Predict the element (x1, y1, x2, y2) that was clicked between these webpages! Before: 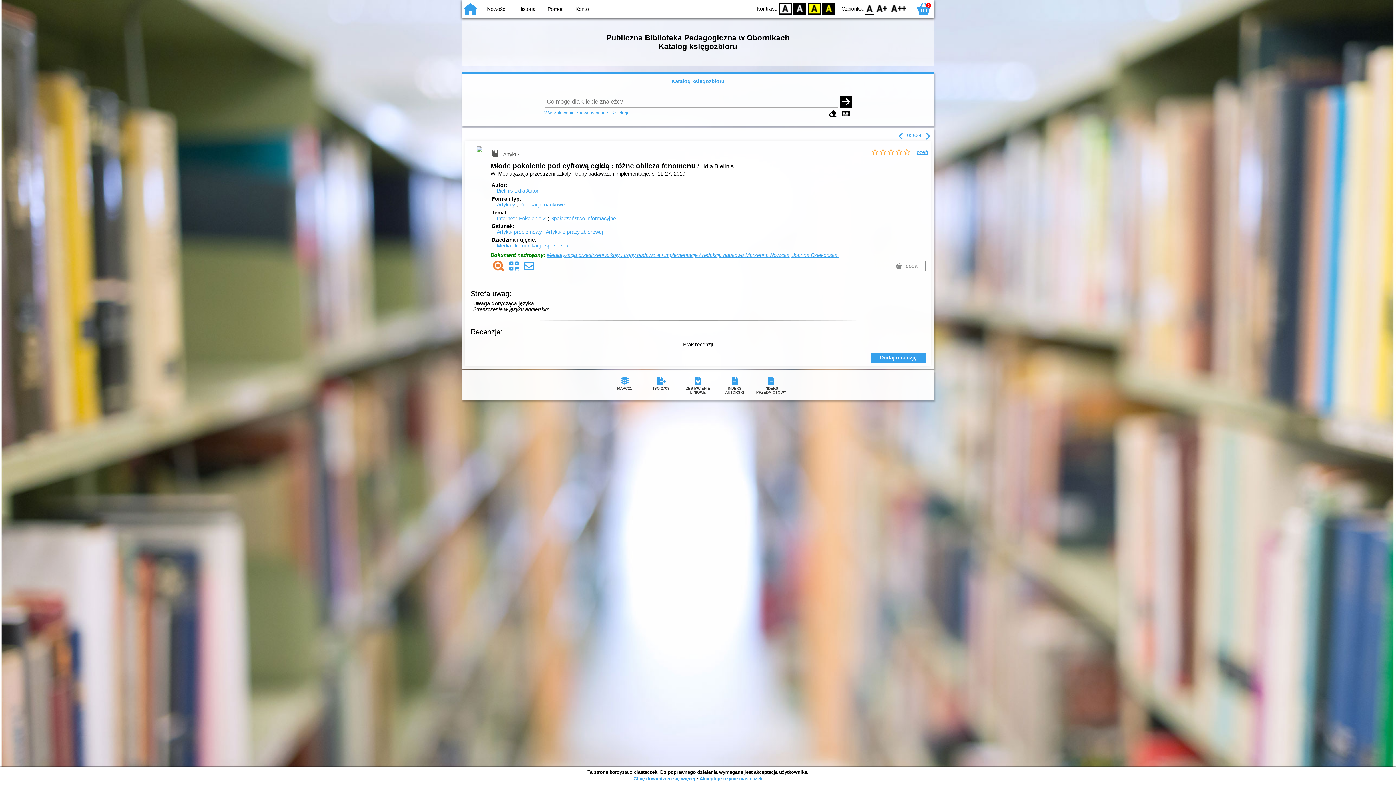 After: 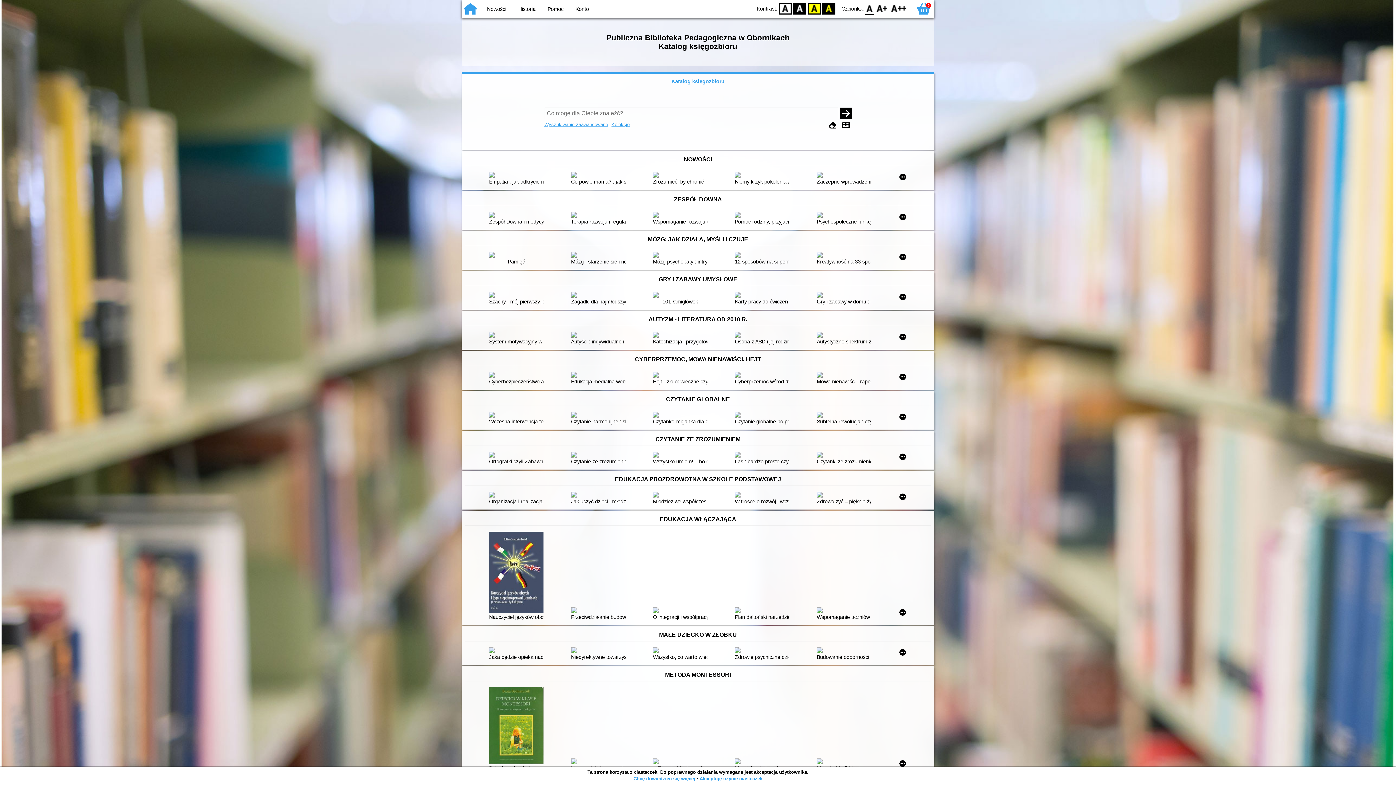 Action: label: Katalog księgozbioru bbox: (461, 72, 934, 90)